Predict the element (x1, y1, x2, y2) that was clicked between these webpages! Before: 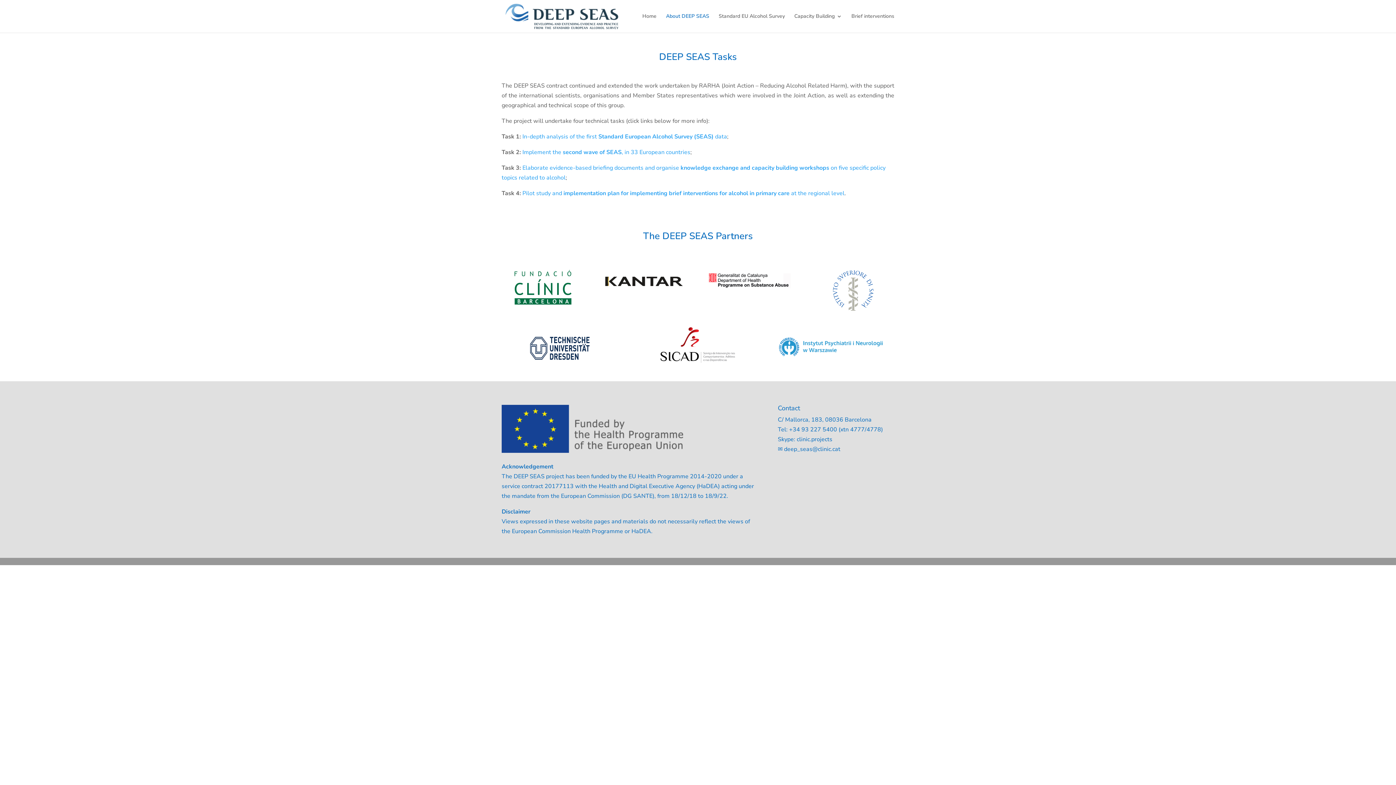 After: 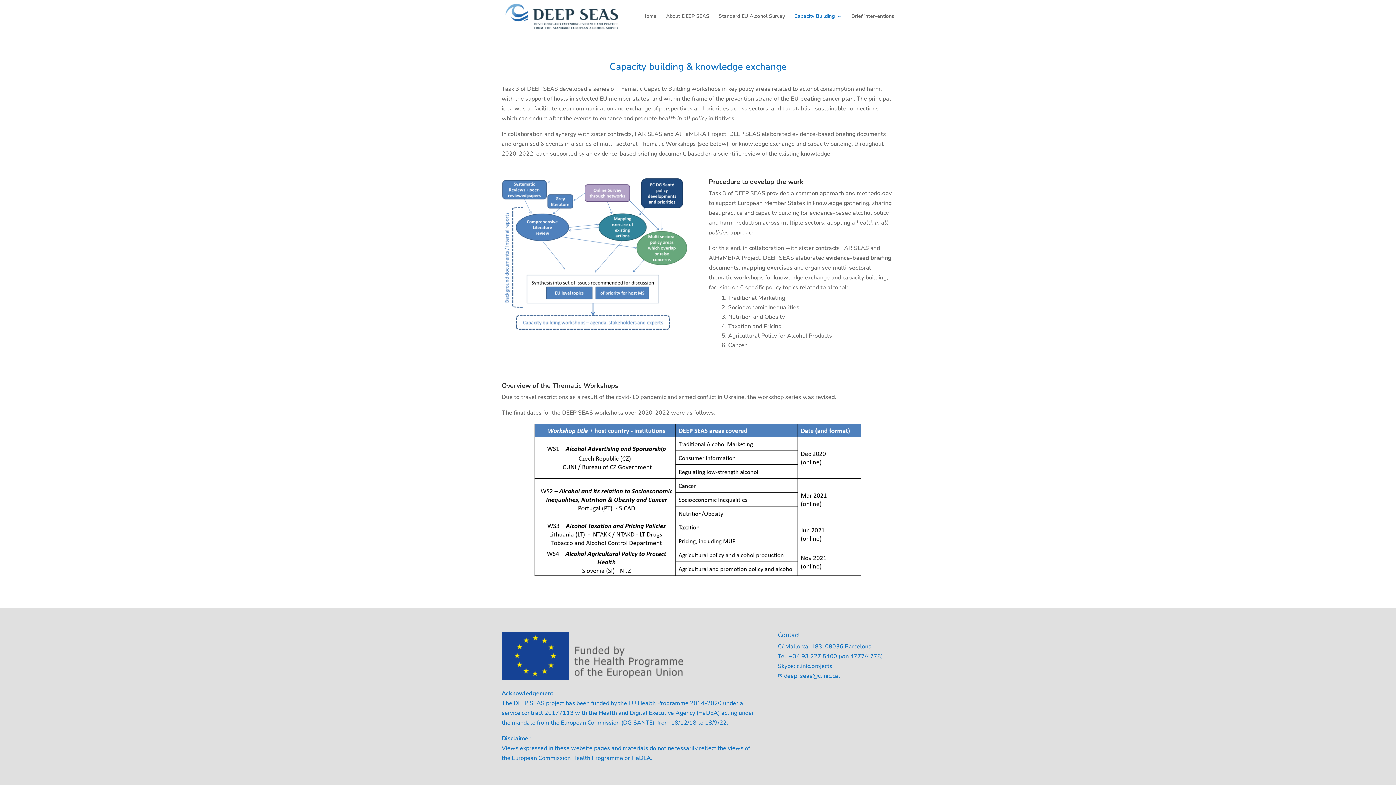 Action: label: Capacity Building bbox: (794, 13, 842, 32)